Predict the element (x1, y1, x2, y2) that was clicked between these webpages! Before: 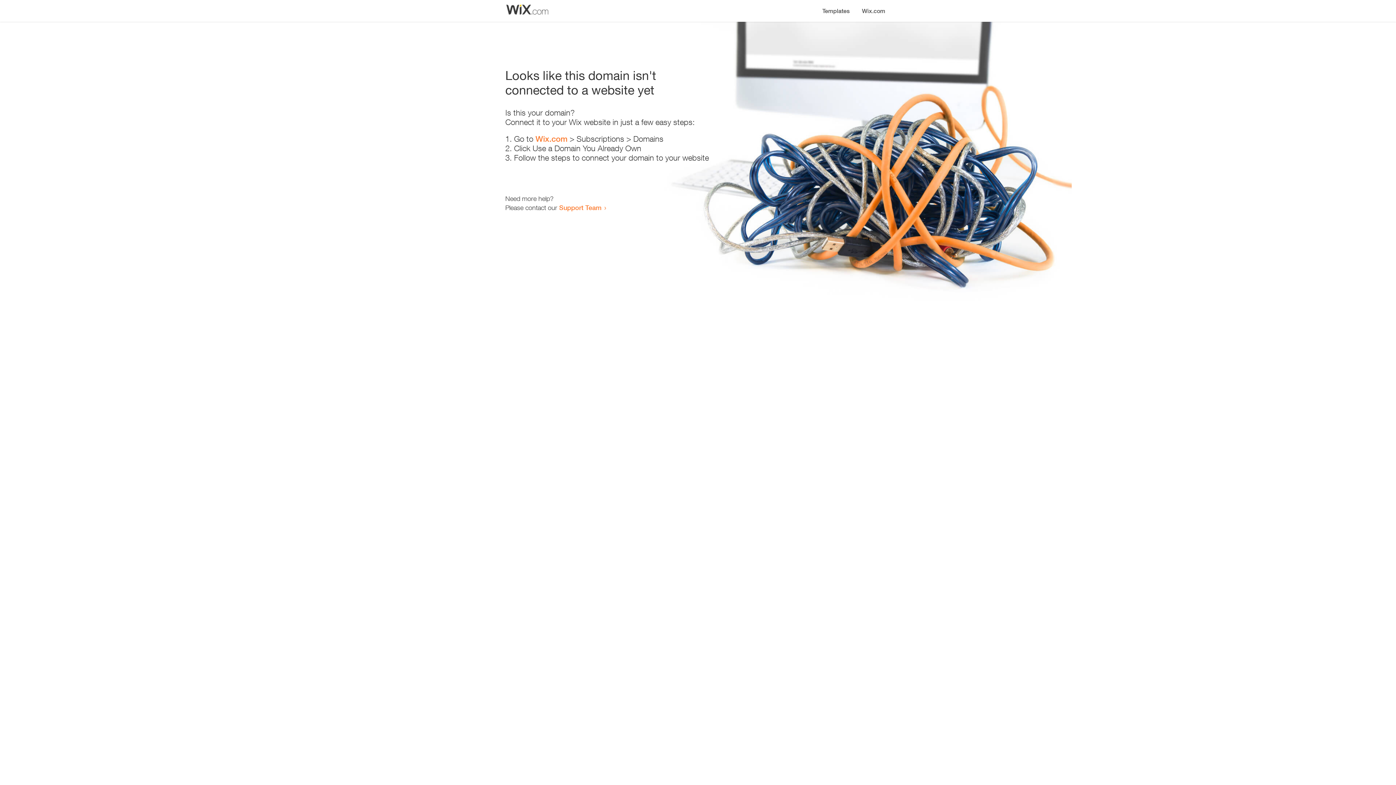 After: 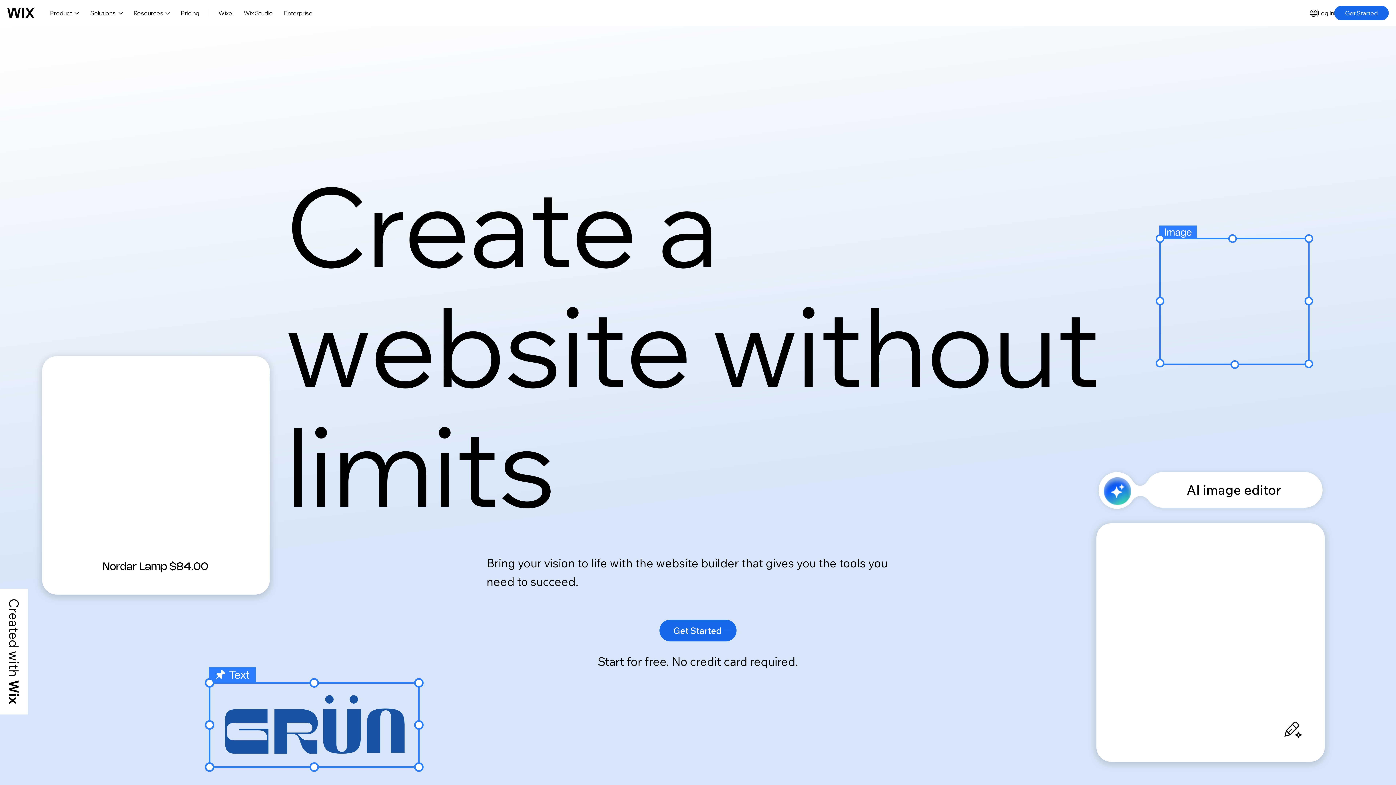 Action: label: Wix.com bbox: (535, 134, 567, 143)